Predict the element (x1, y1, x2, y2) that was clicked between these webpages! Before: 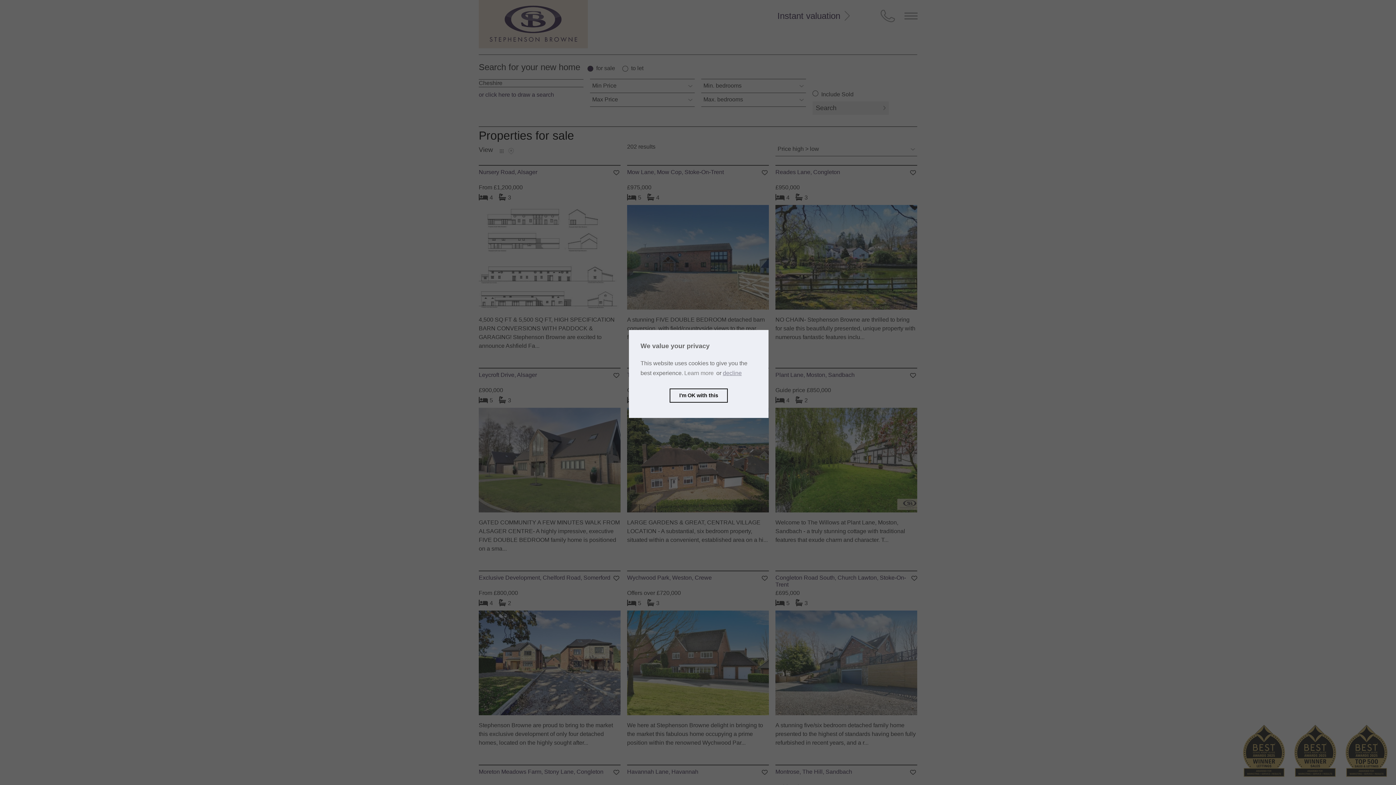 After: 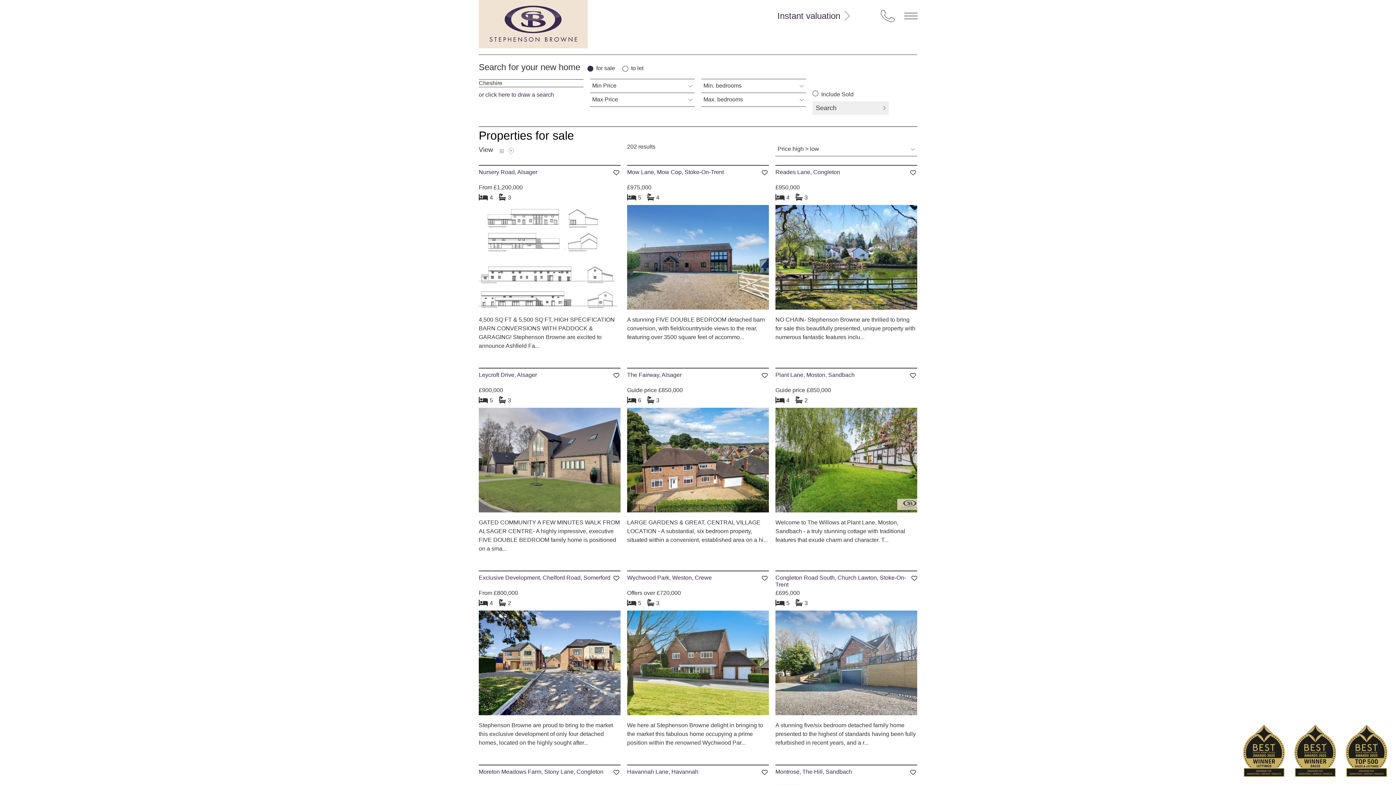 Action: bbox: (723, 370, 741, 376) label: deny cookies